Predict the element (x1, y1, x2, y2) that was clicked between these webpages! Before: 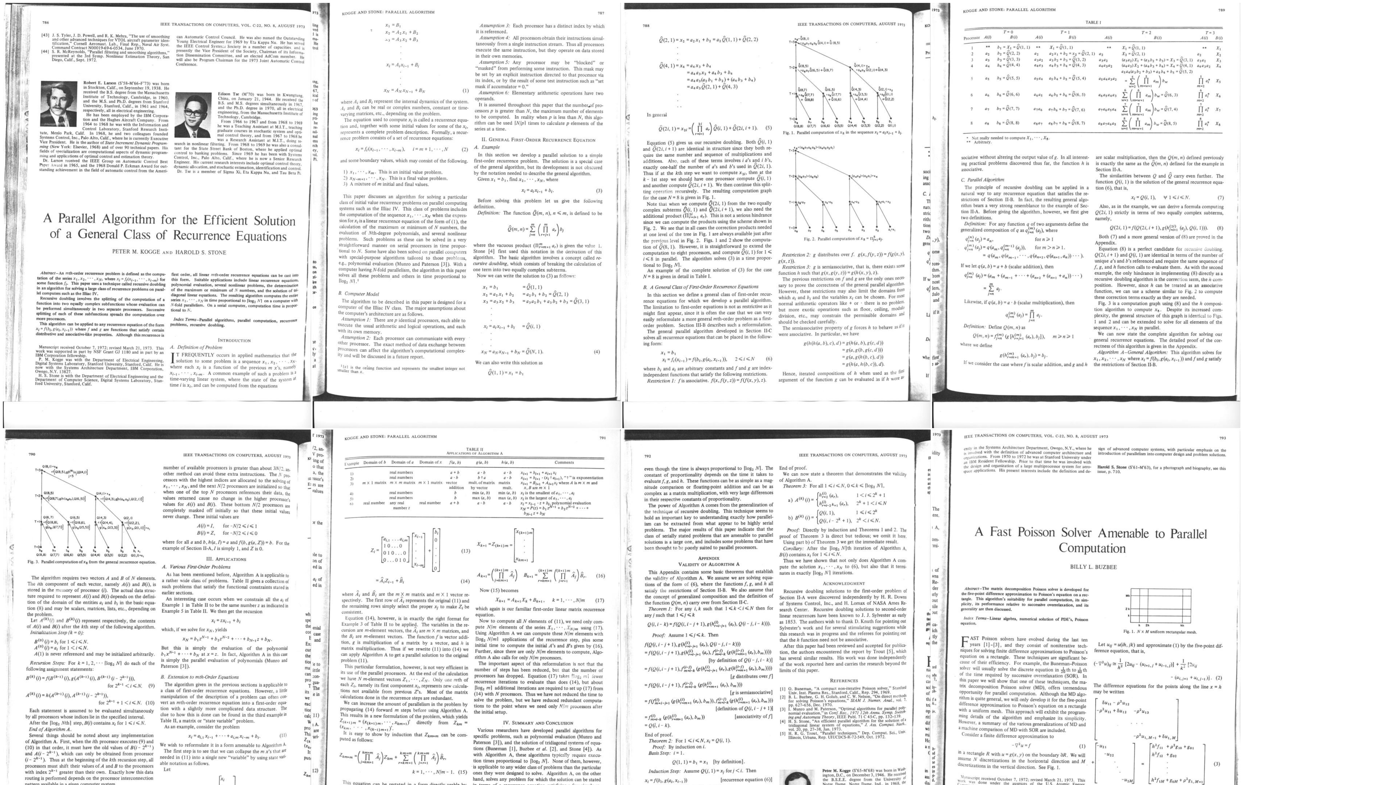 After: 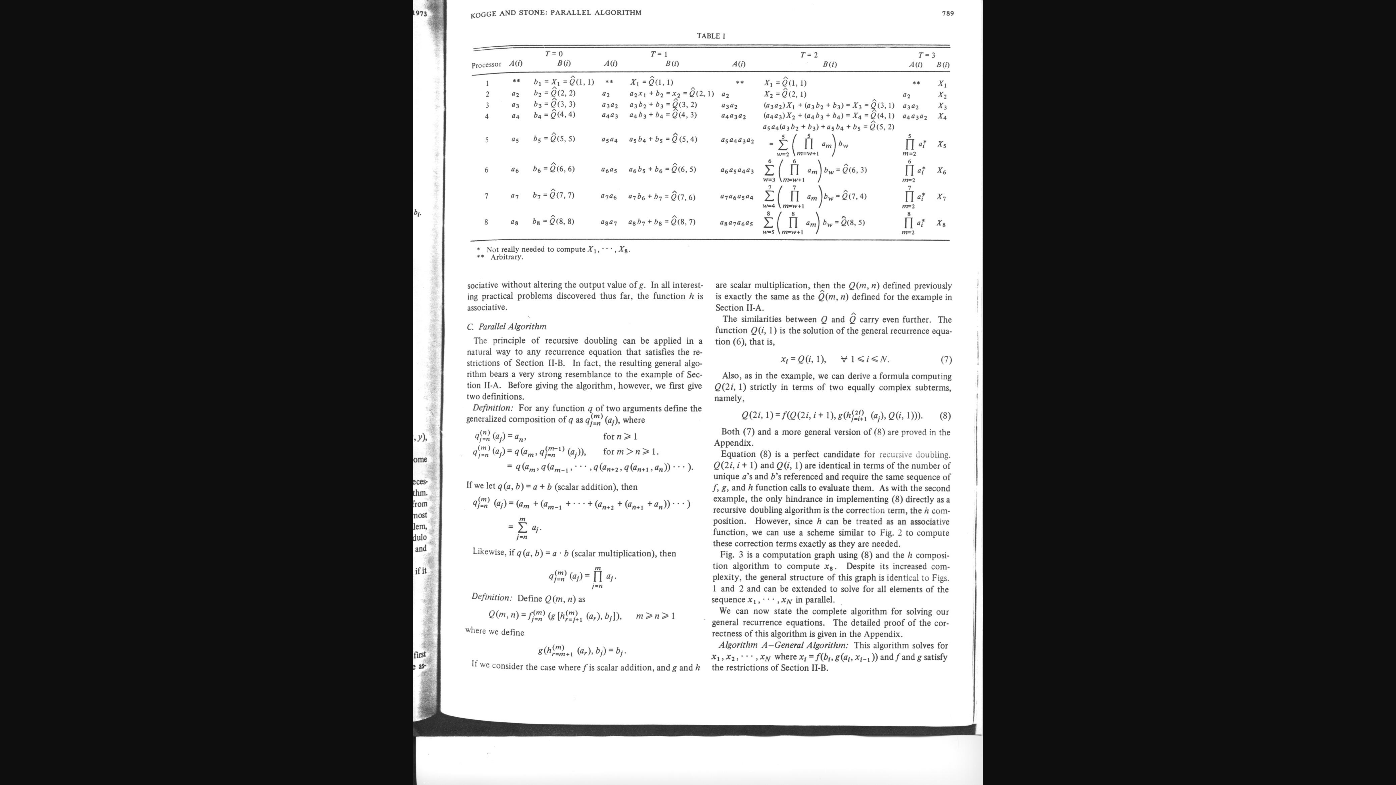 Action: bbox: (932, 423, 1240, 429)